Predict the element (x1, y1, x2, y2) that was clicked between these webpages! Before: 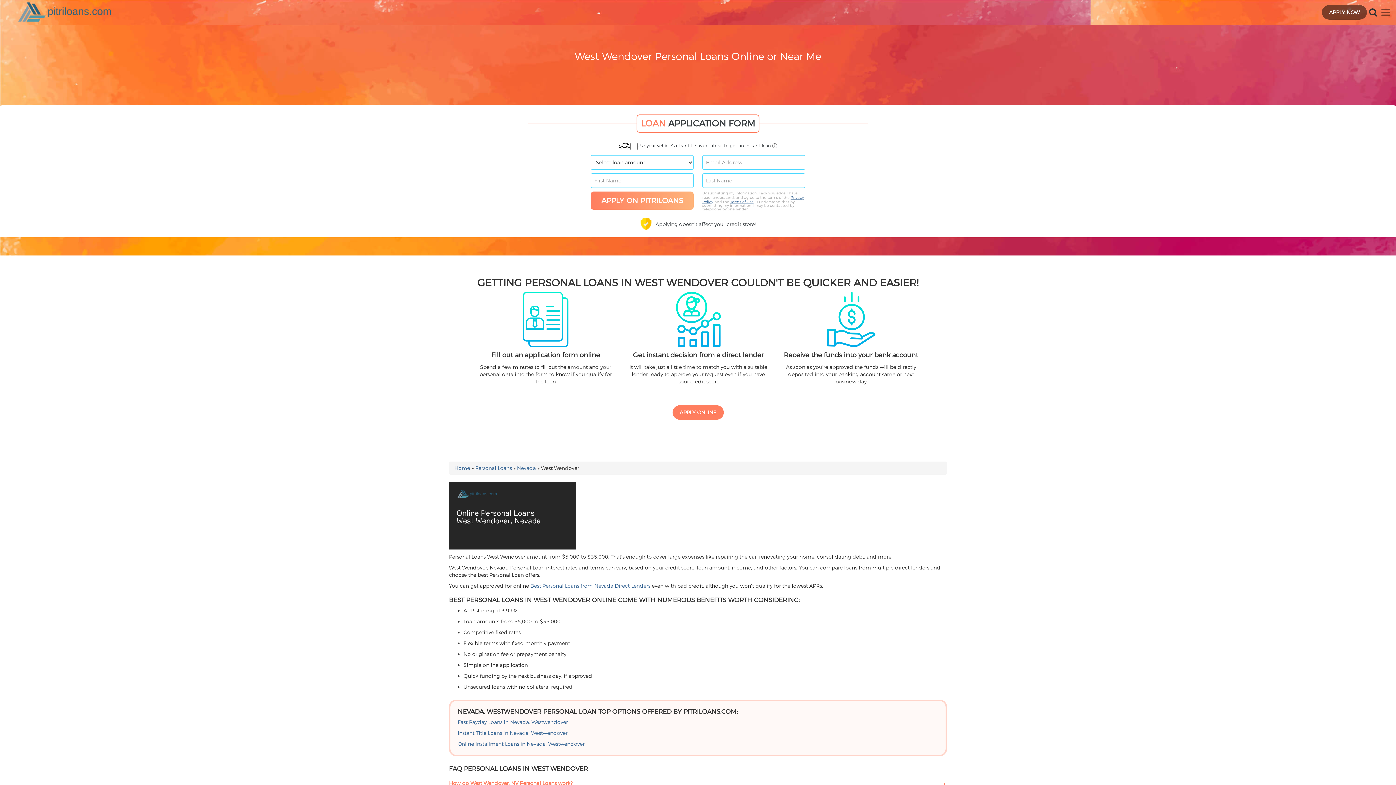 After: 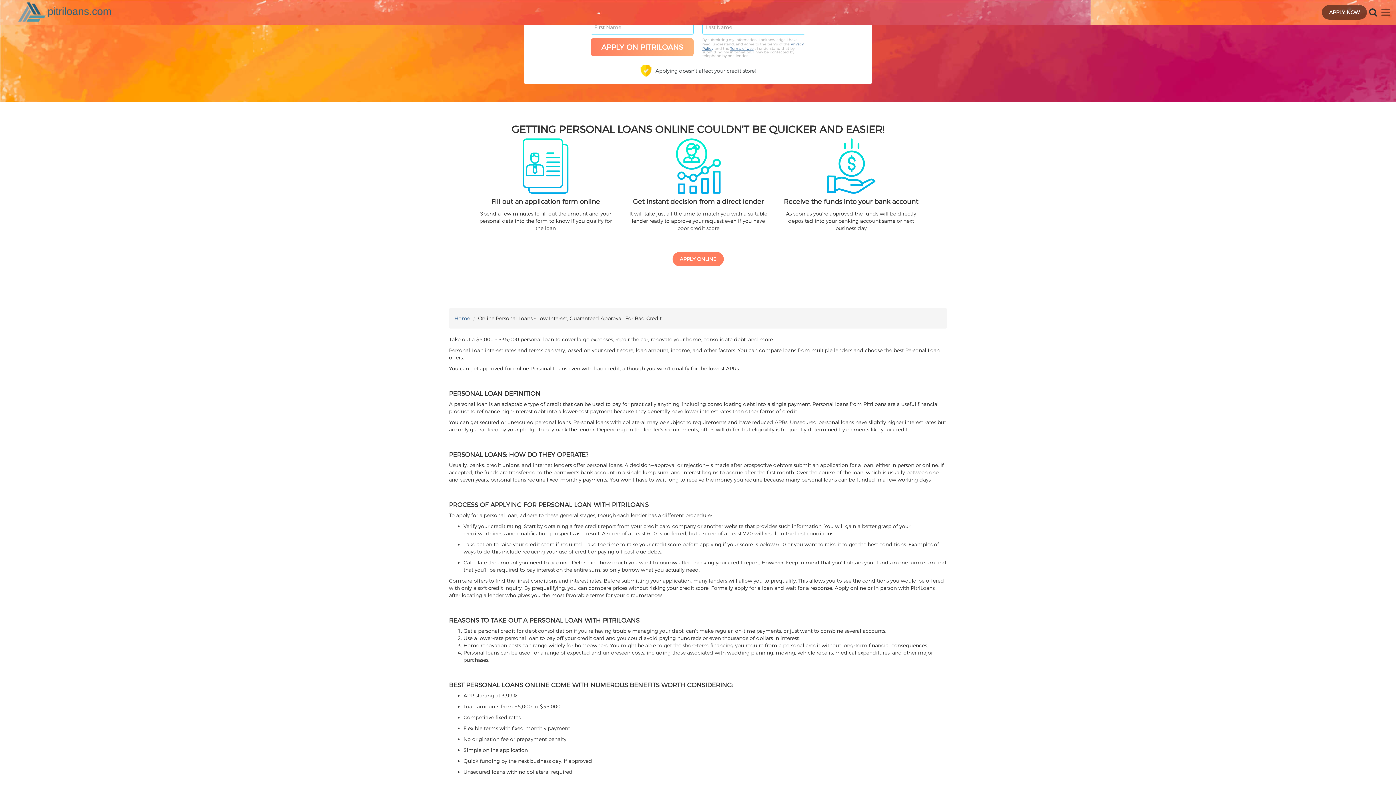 Action: label: APPLY ONLINE bbox: (672, 405, 723, 420)